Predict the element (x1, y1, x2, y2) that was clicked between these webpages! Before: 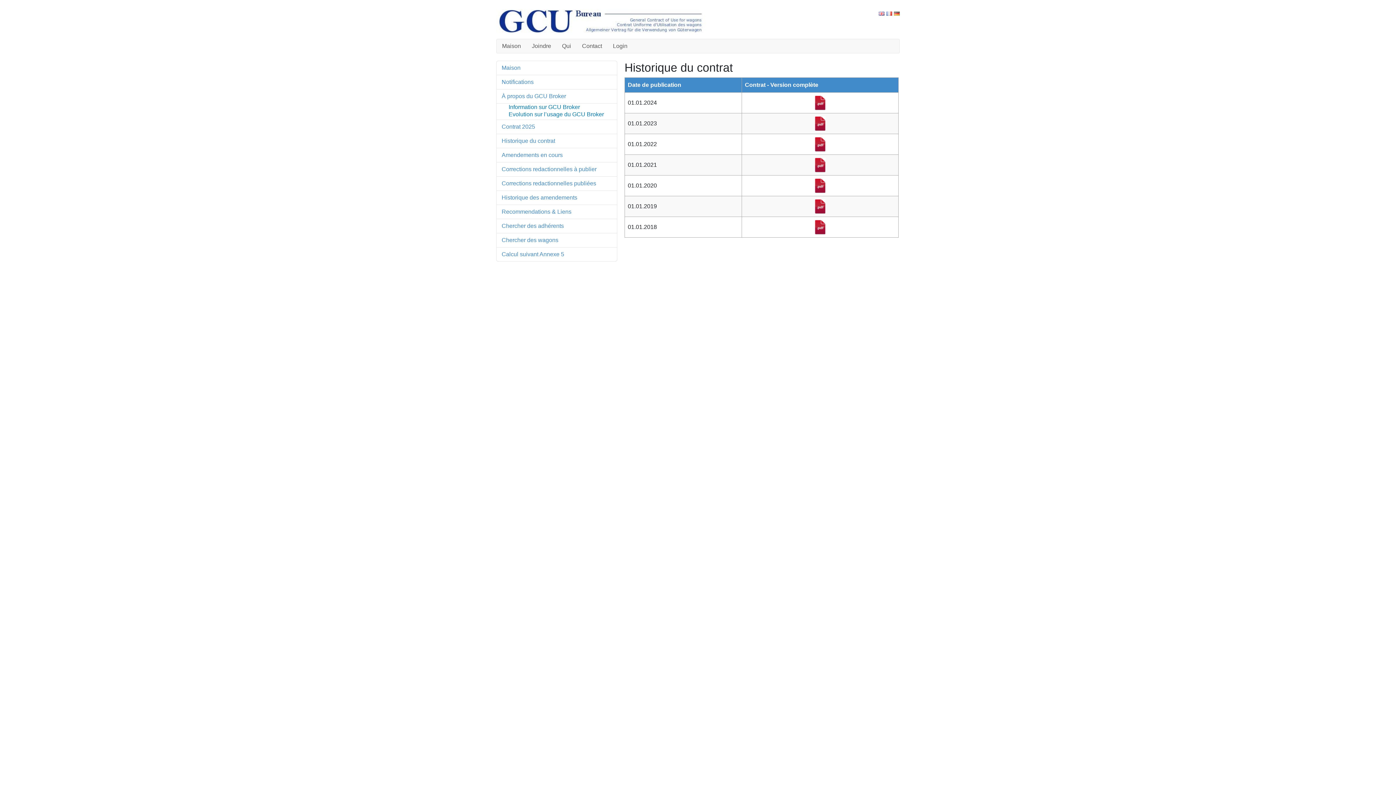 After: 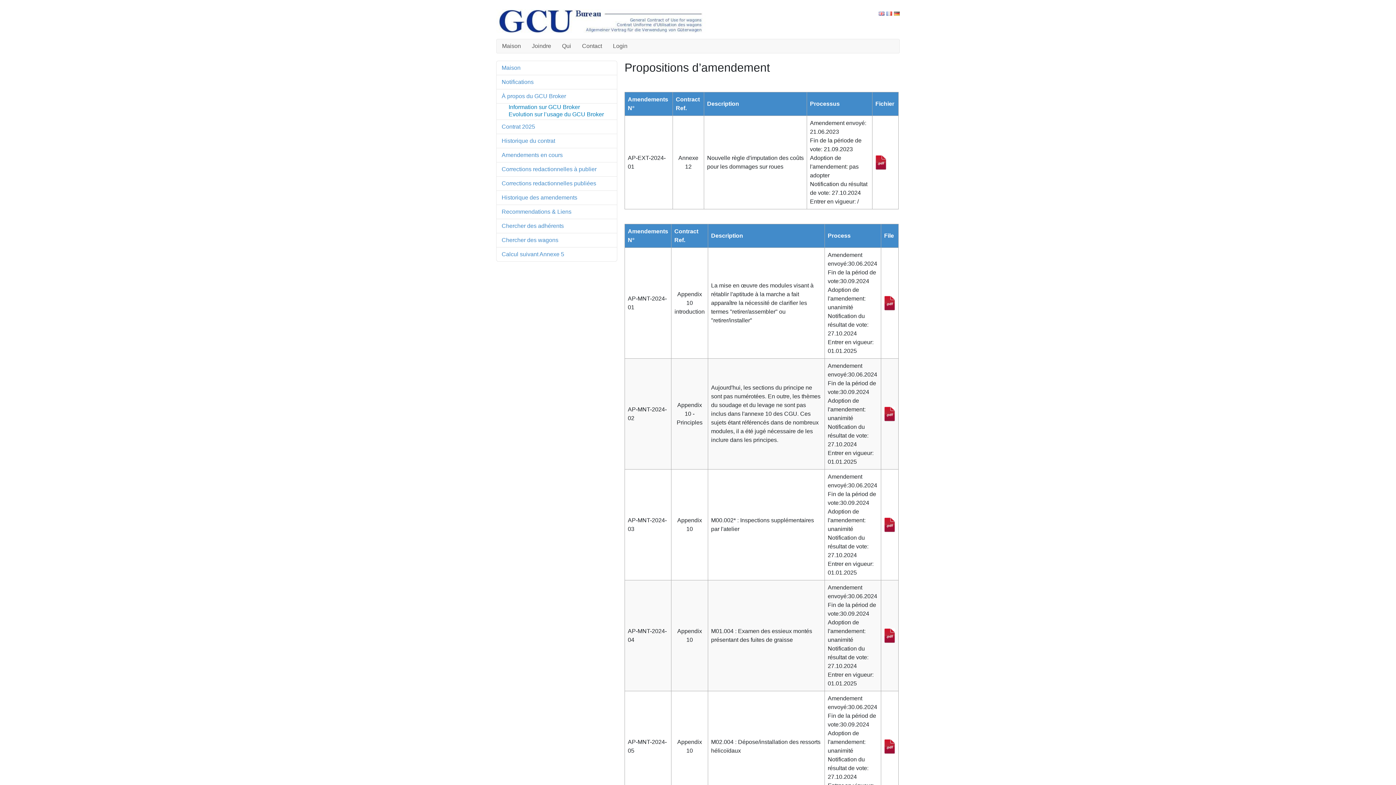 Action: bbox: (496, 148, 617, 162) label: Amendements en cours